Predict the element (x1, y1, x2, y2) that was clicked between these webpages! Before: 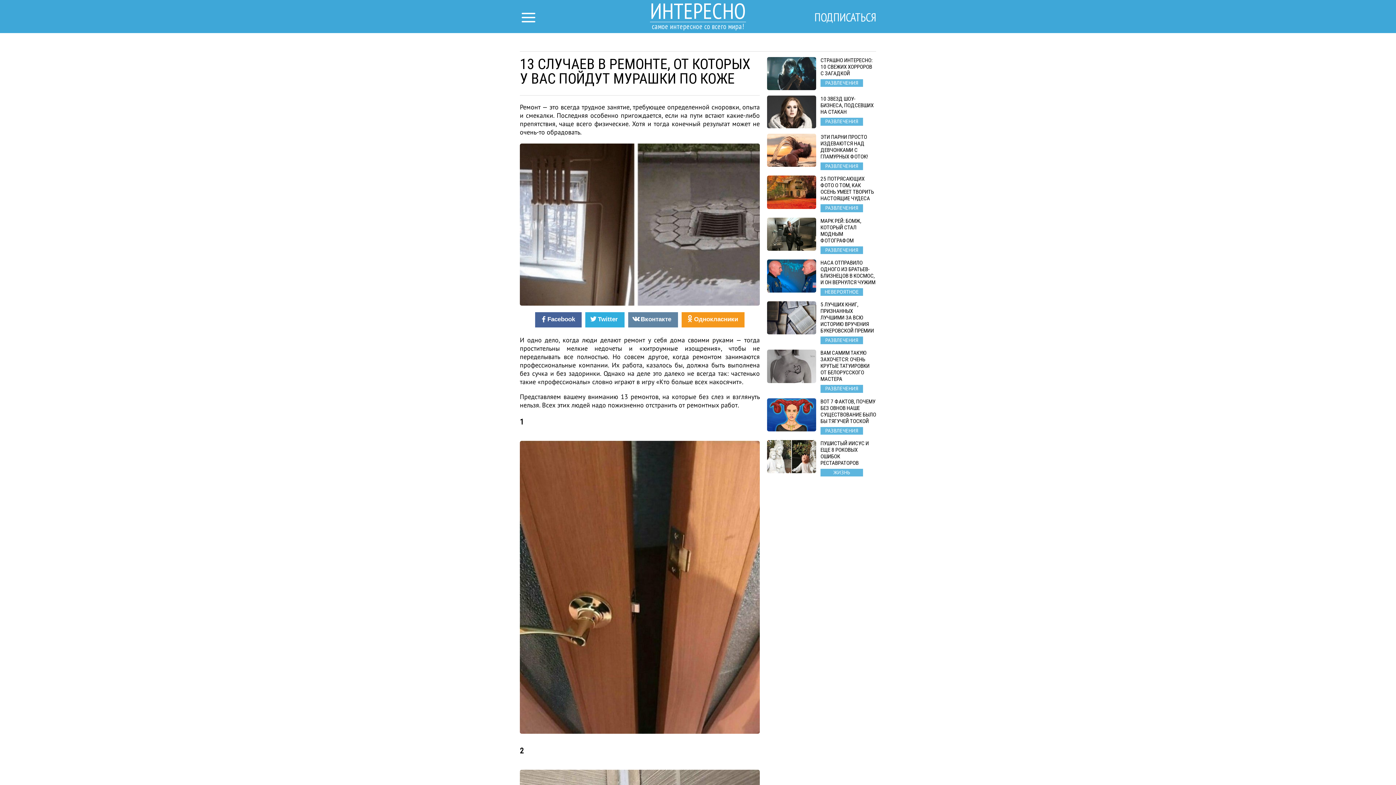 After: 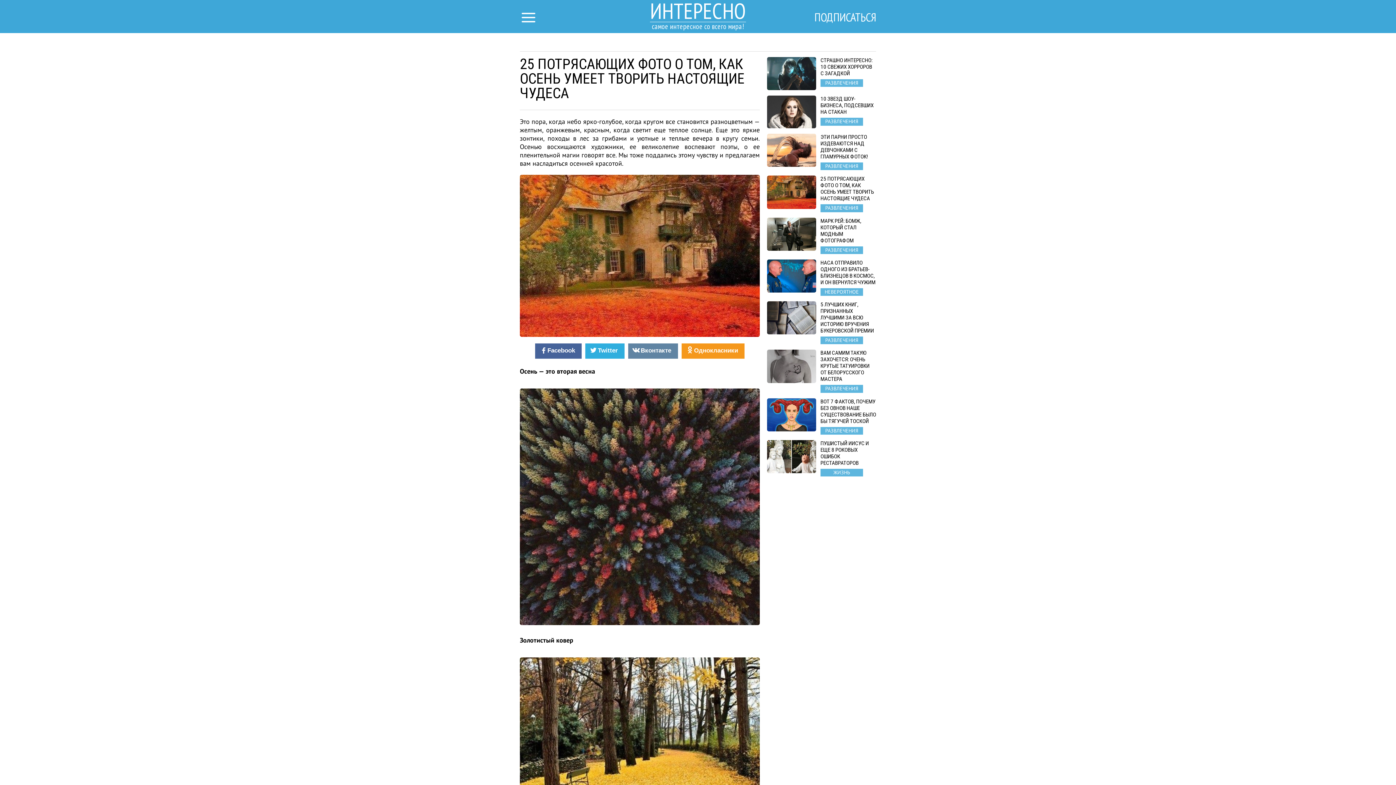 Action: label: 25 ПОТРЯСАЮЩИХ ФОТО О ТОМ, КАК ОСЕНЬ УМЕЕТ ТВОРИТЬ НАСТОЯЩИЕ ЧУДЕСА
РАЗВЛЕЧЕНИЯ bbox: (767, 175, 876, 212)